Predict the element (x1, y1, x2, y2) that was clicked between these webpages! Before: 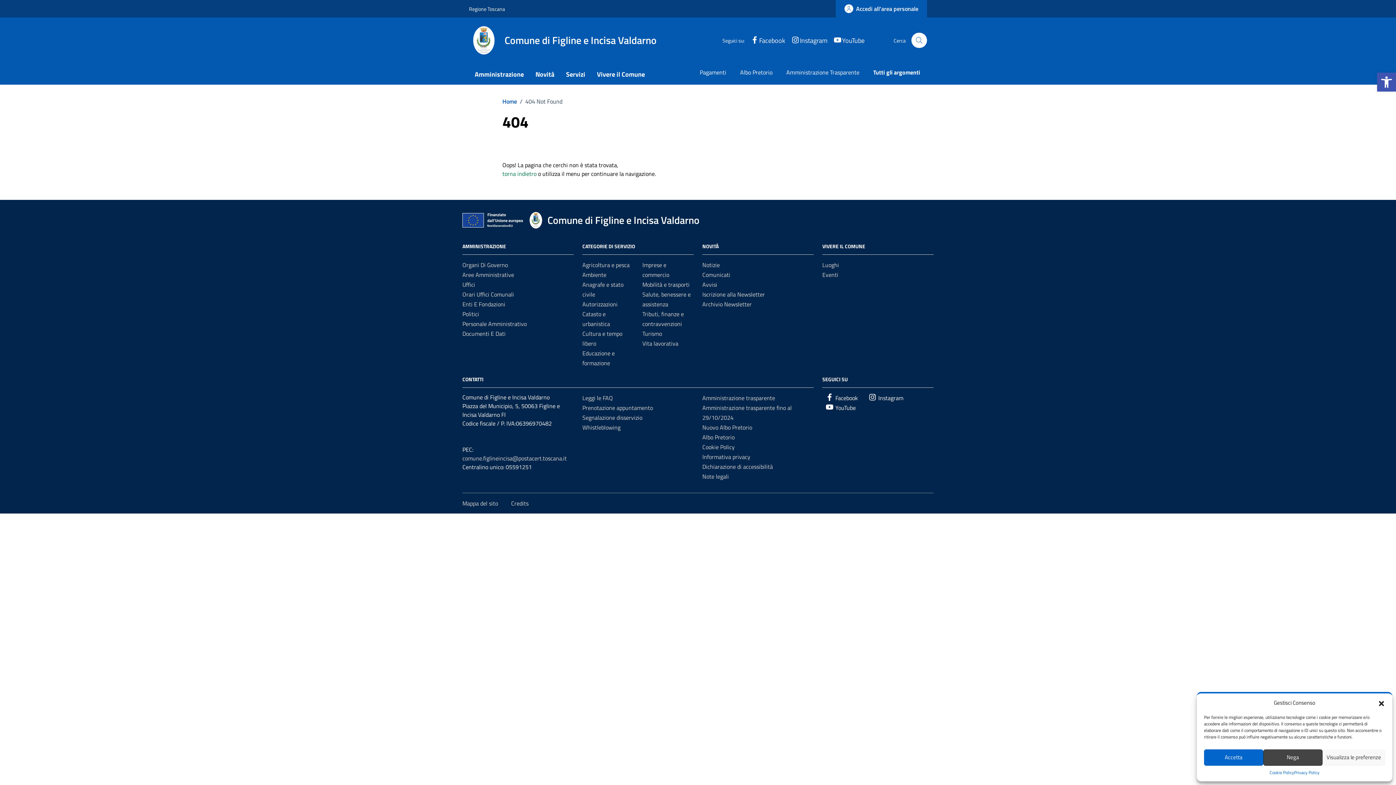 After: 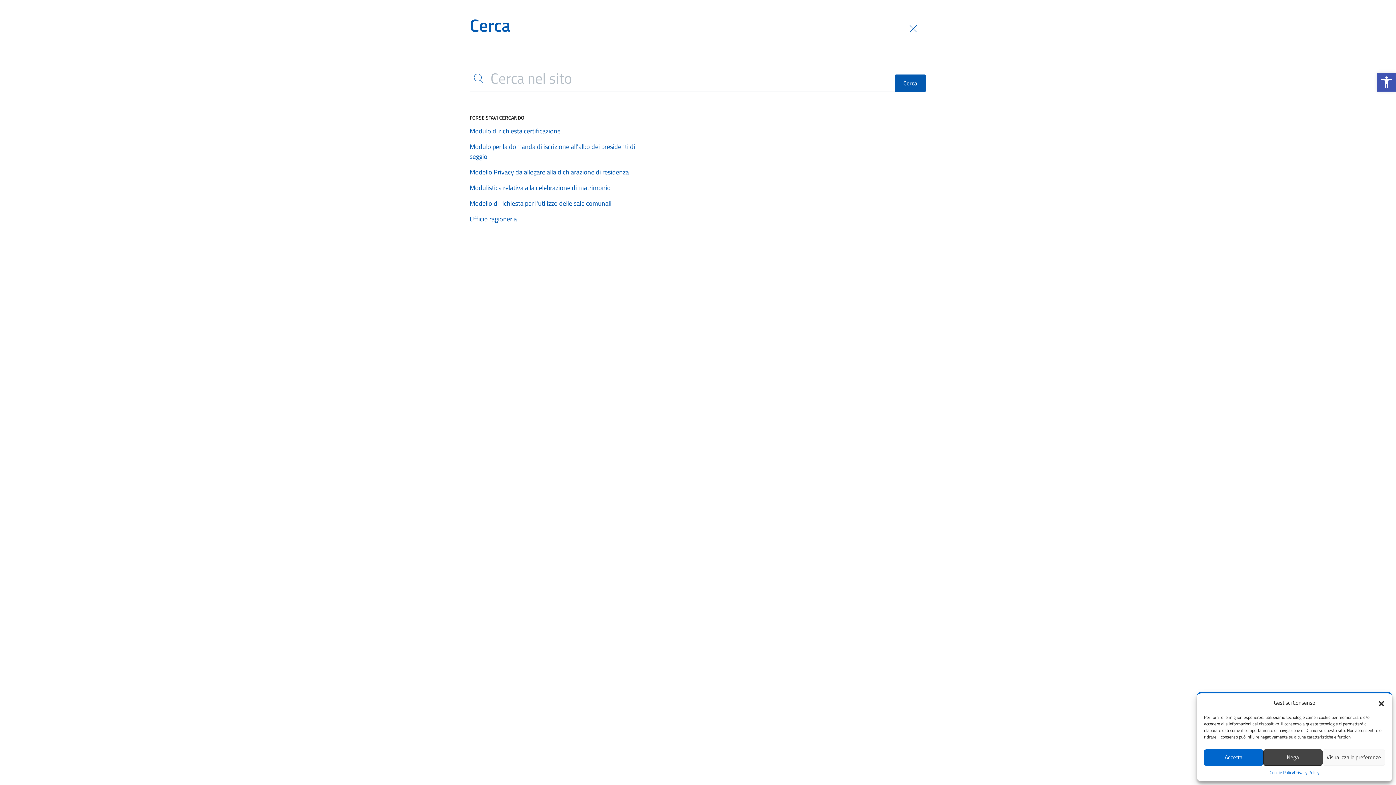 Action: bbox: (911, 32, 927, 48) label: Cerca nel sito